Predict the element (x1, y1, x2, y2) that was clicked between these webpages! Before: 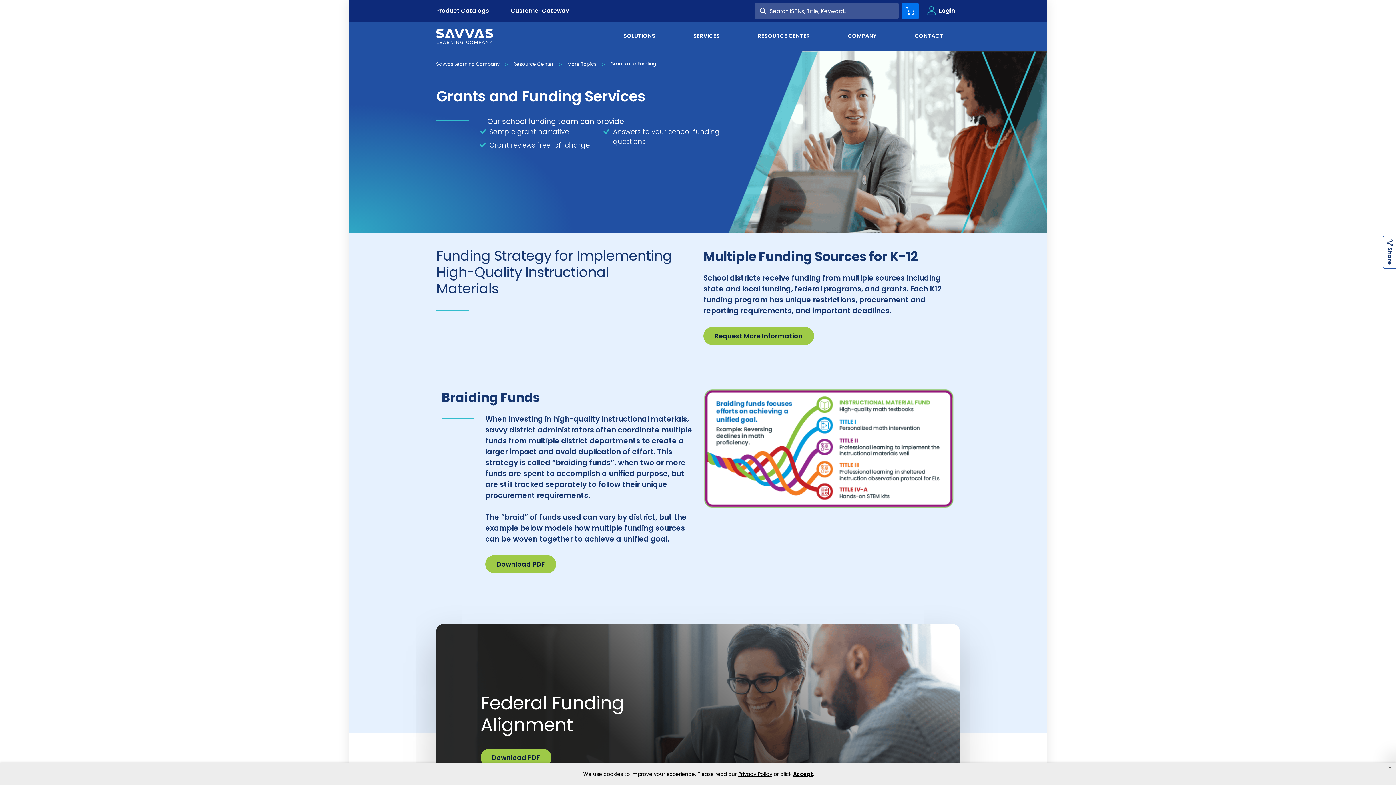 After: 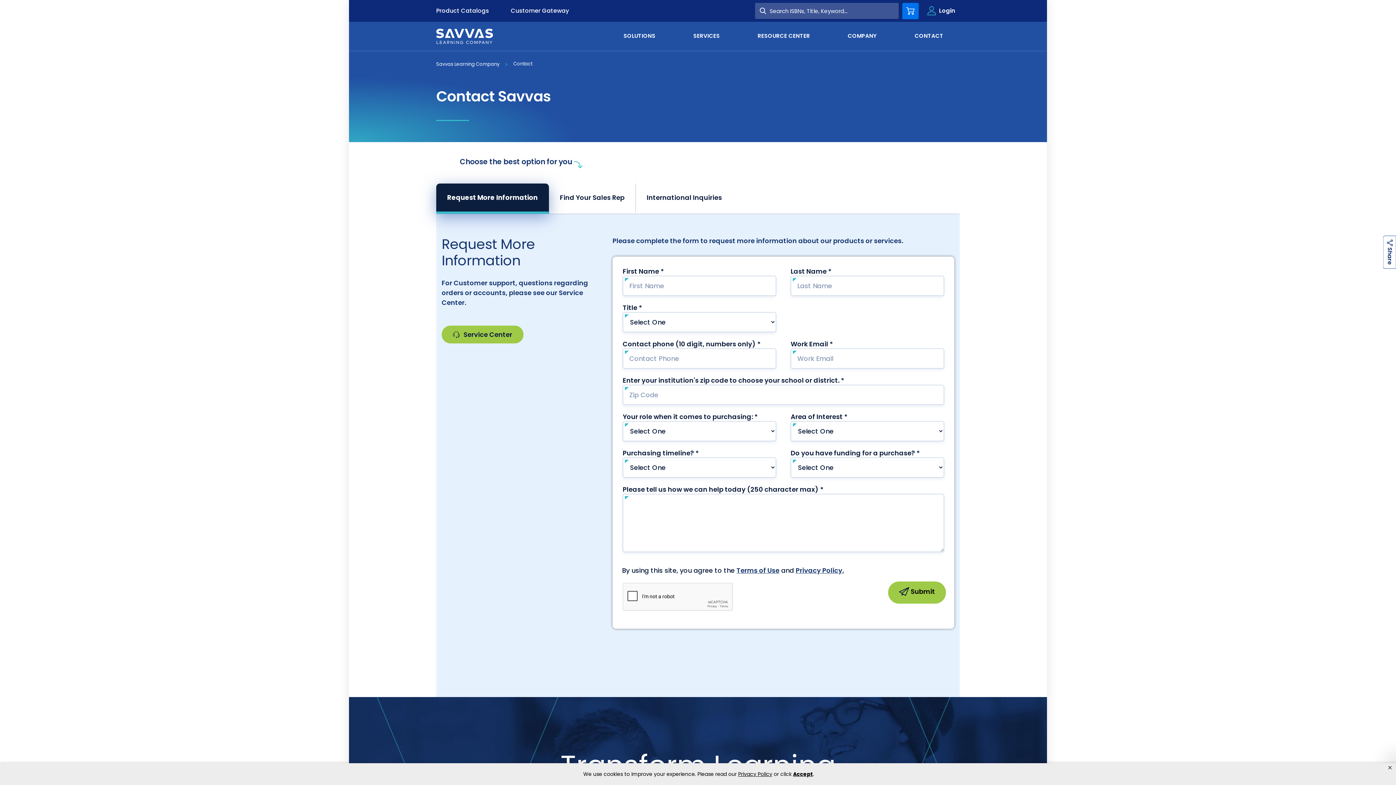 Action: label: CONTACT bbox: (909, 21, 949, 49)